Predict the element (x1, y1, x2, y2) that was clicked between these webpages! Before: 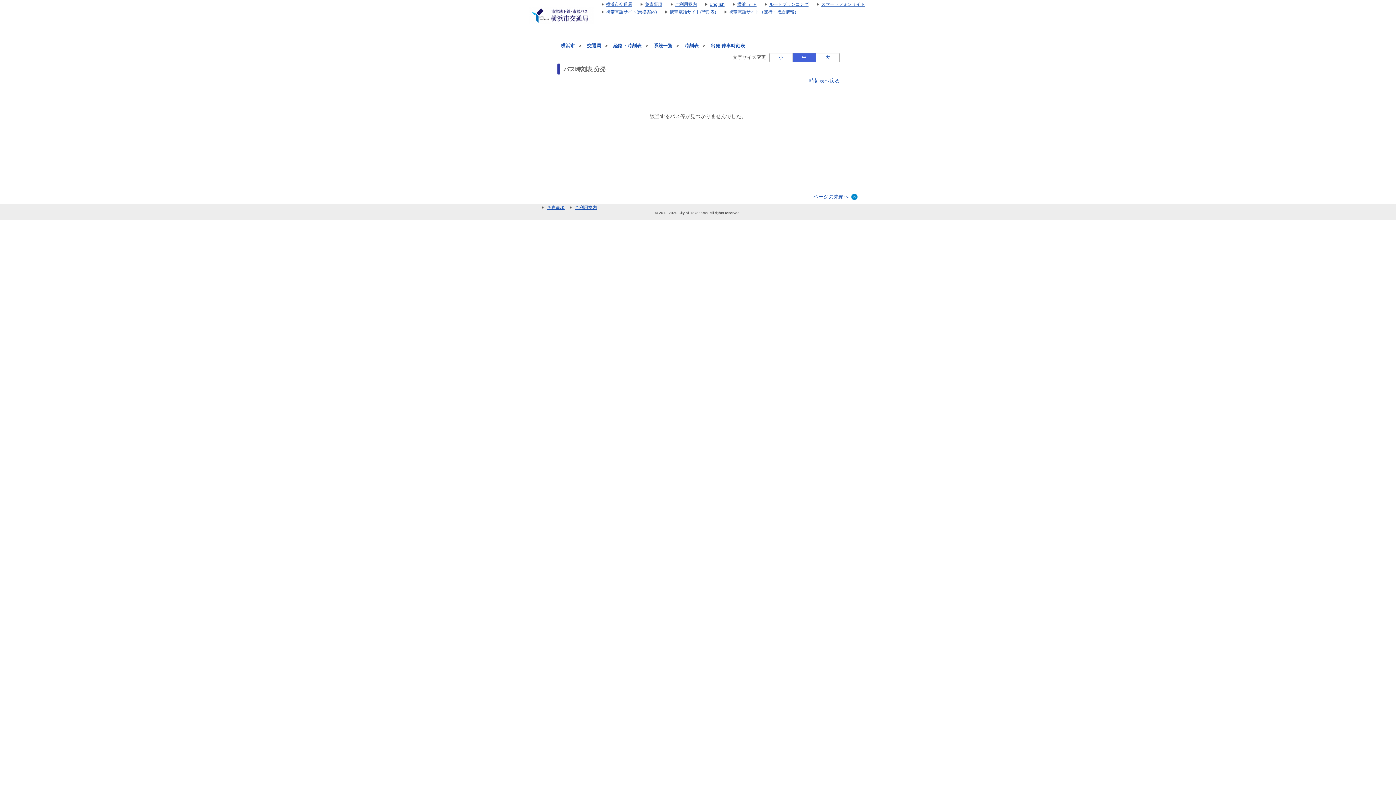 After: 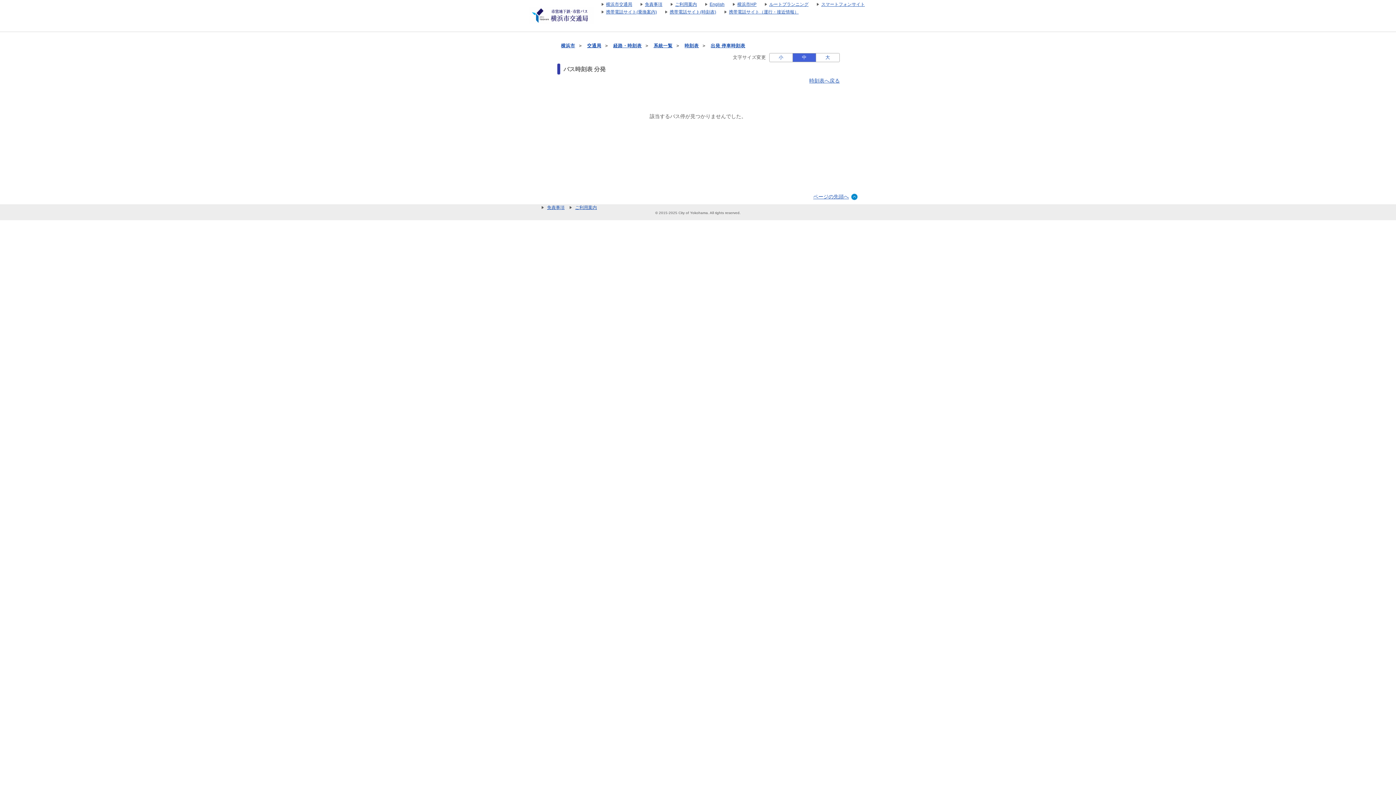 Action: bbox: (538, 193, 858, 200) label: ページの先頭へ